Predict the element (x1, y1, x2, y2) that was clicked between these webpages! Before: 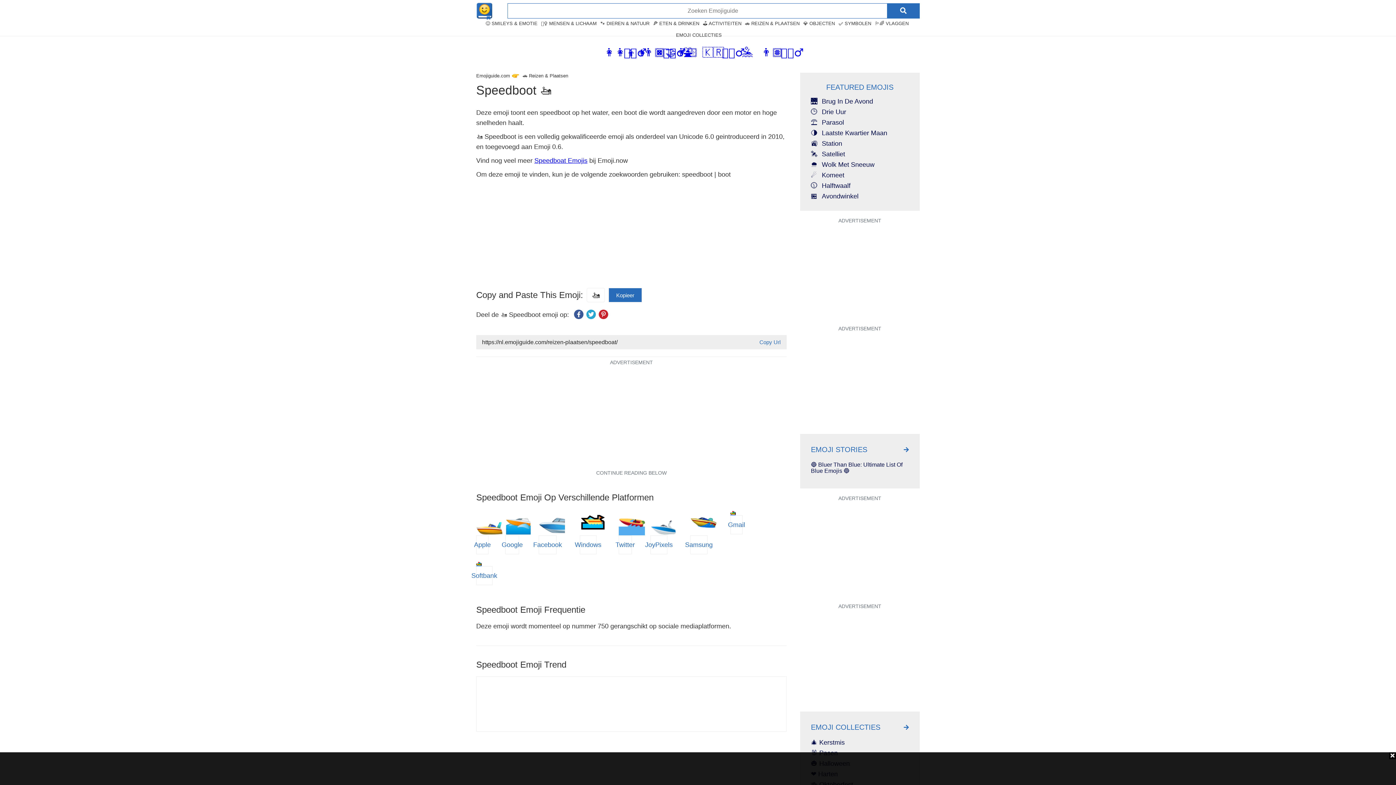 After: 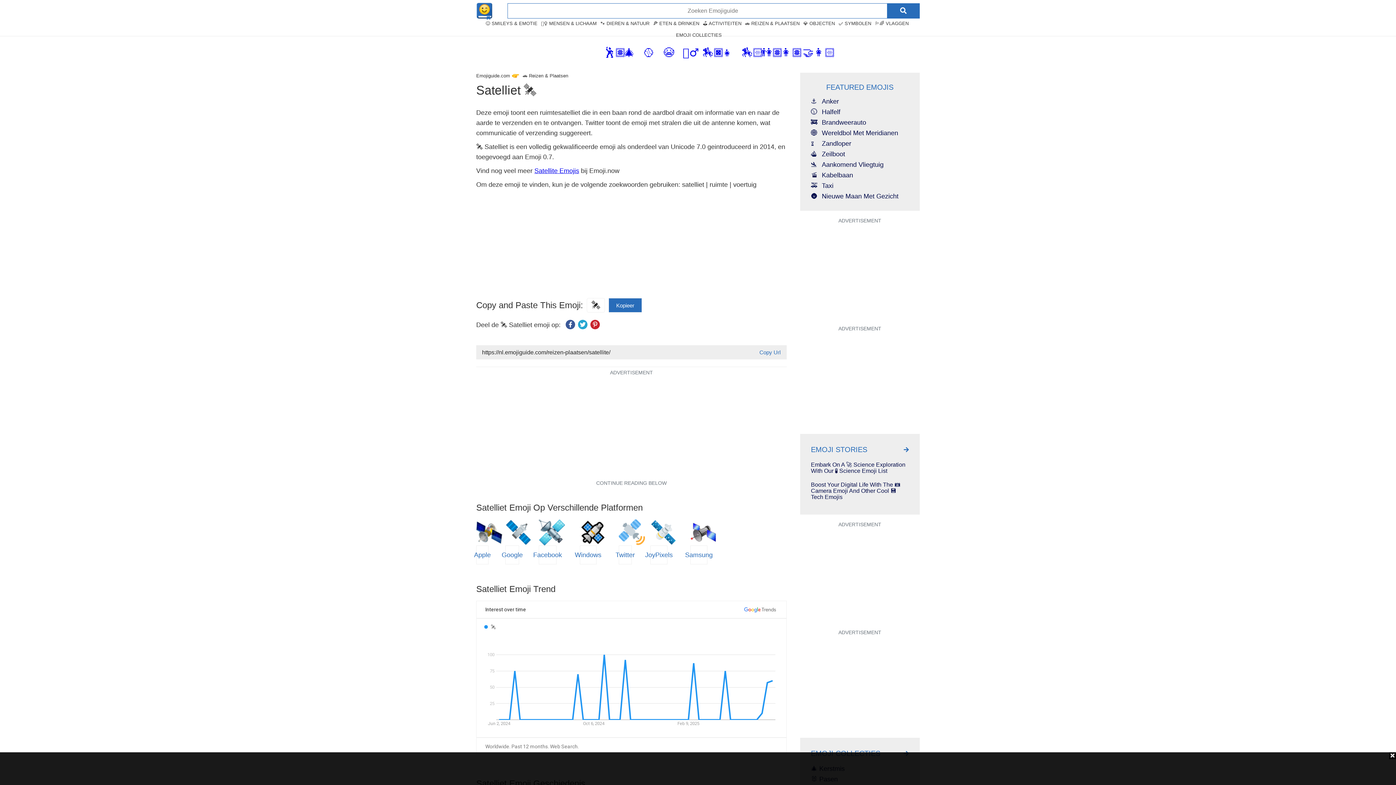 Action: bbox: (811, 150, 909, 157) label: 🛰️
Satelliet